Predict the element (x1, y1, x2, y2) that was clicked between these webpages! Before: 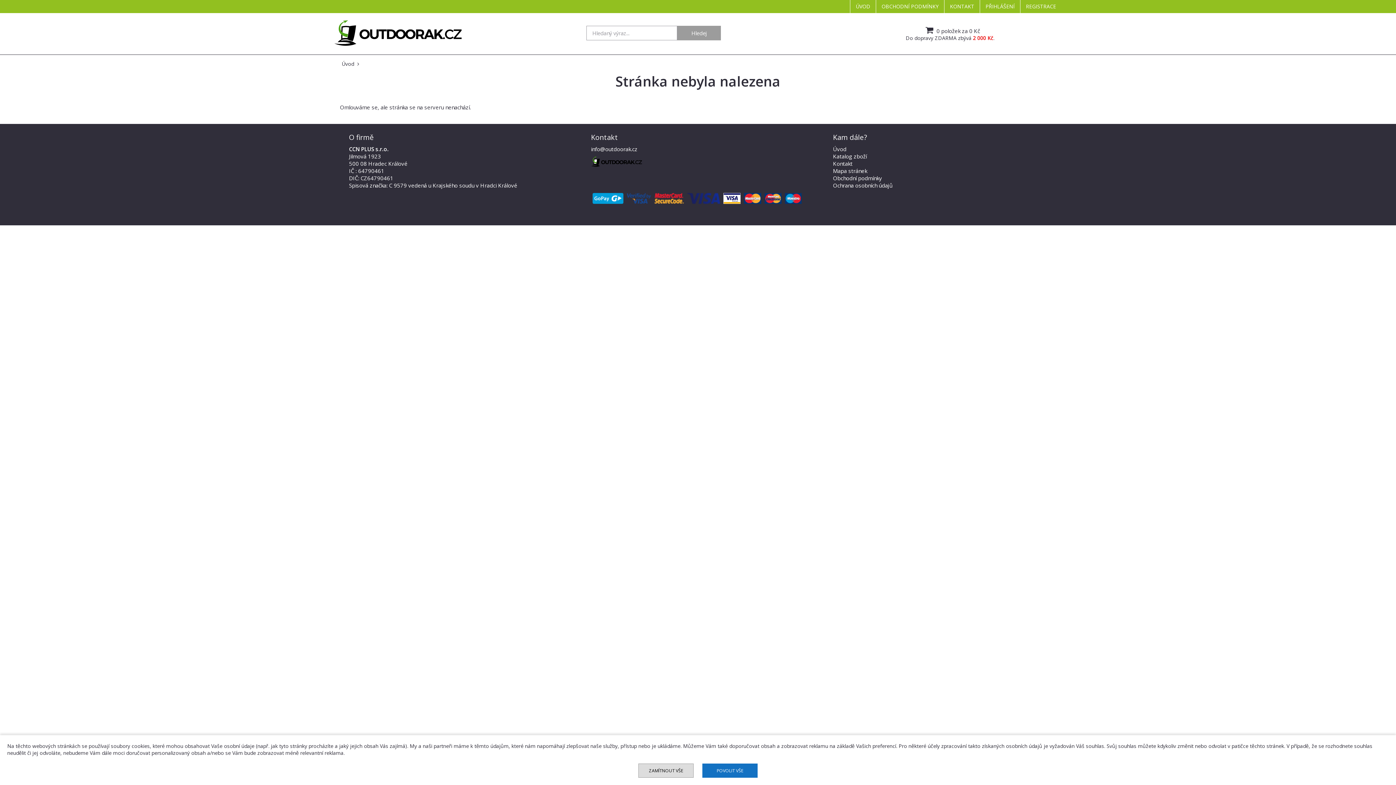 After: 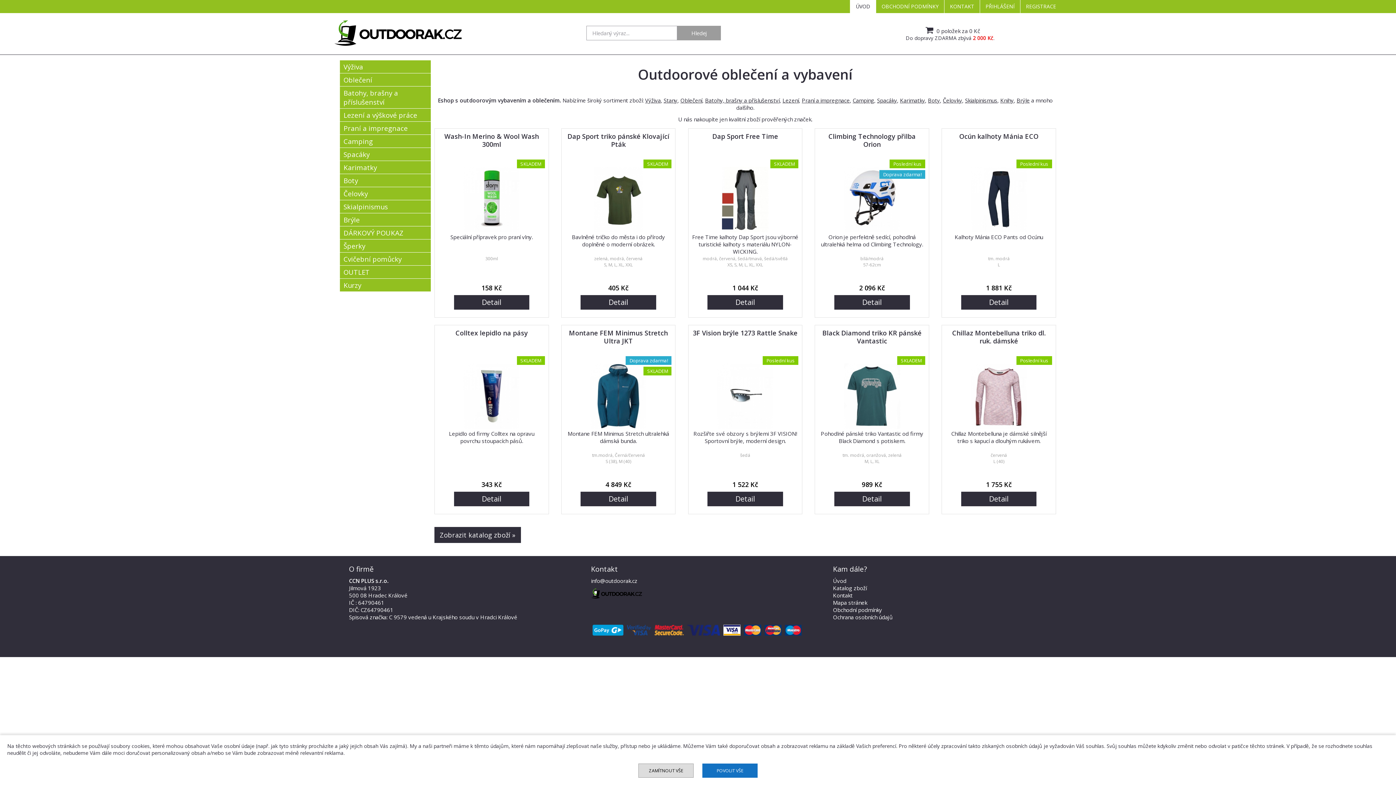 Action: bbox: (591, 161, 642, 168)